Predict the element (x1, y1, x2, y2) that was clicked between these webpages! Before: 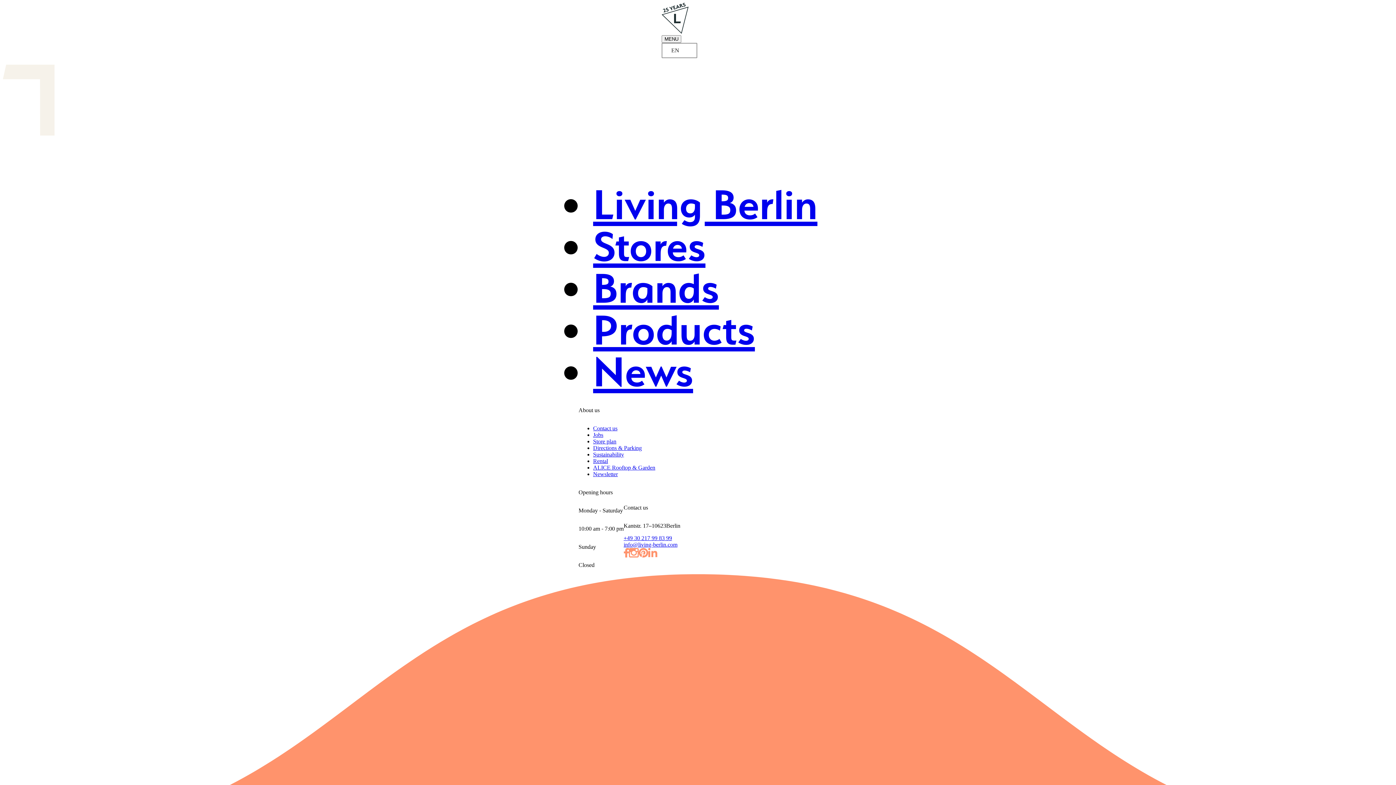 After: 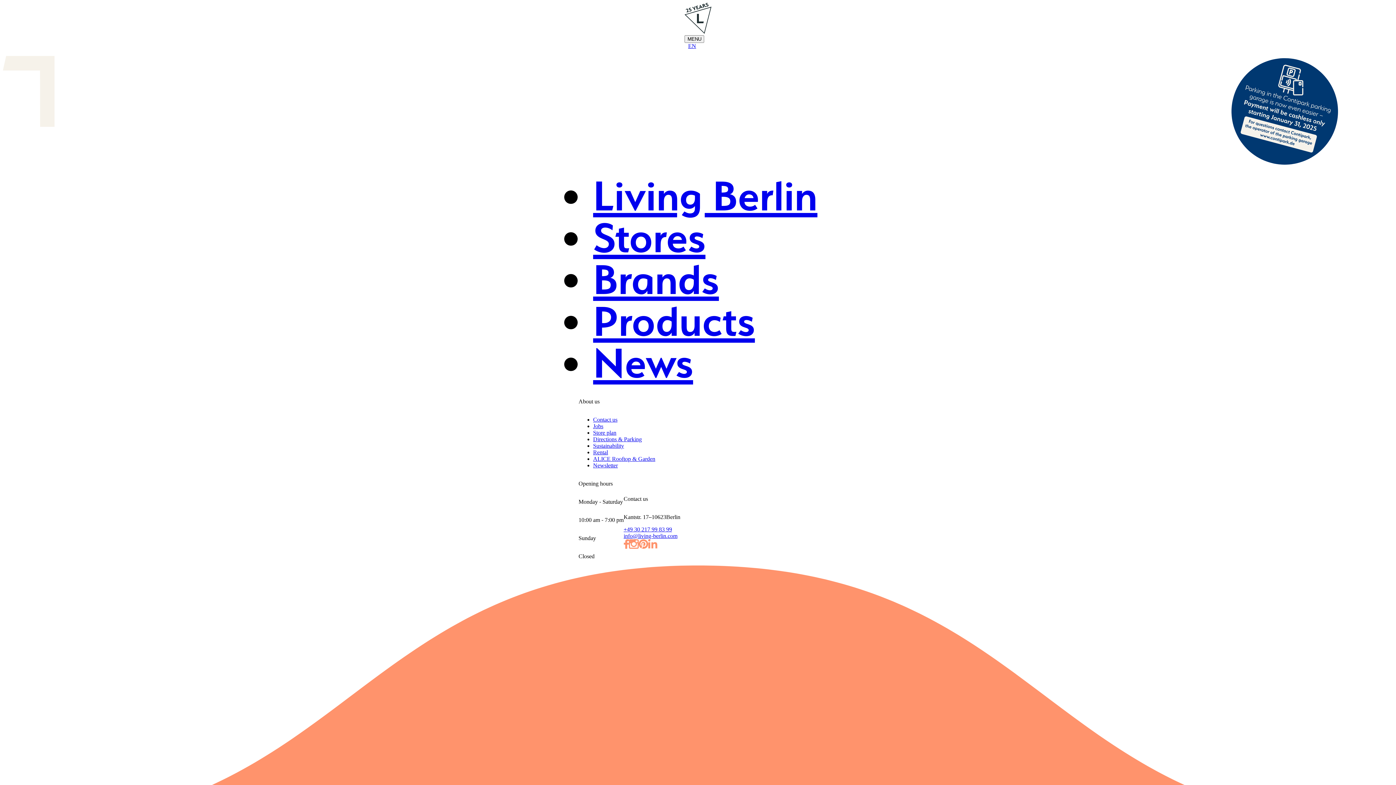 Action: bbox: (593, 445, 642, 451) label: Directions & Parking